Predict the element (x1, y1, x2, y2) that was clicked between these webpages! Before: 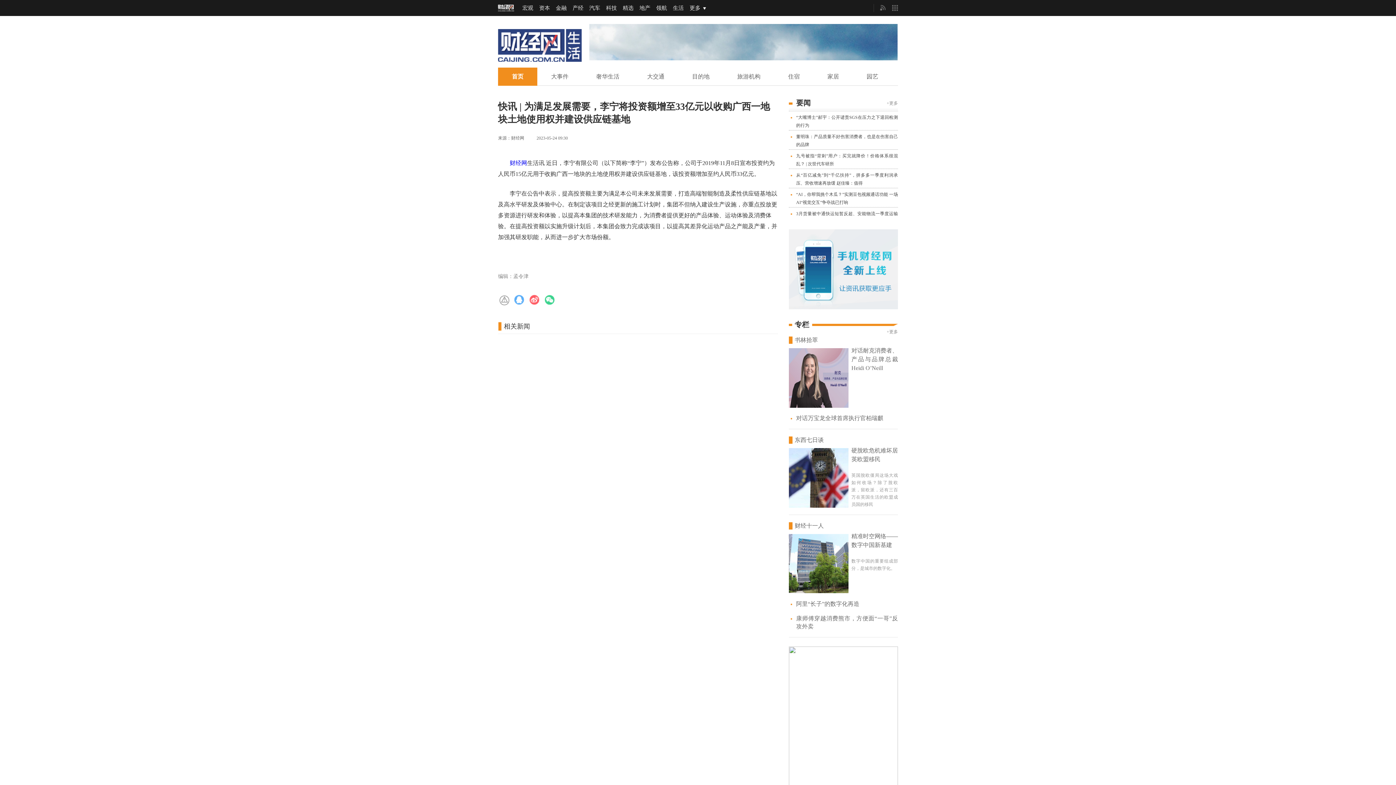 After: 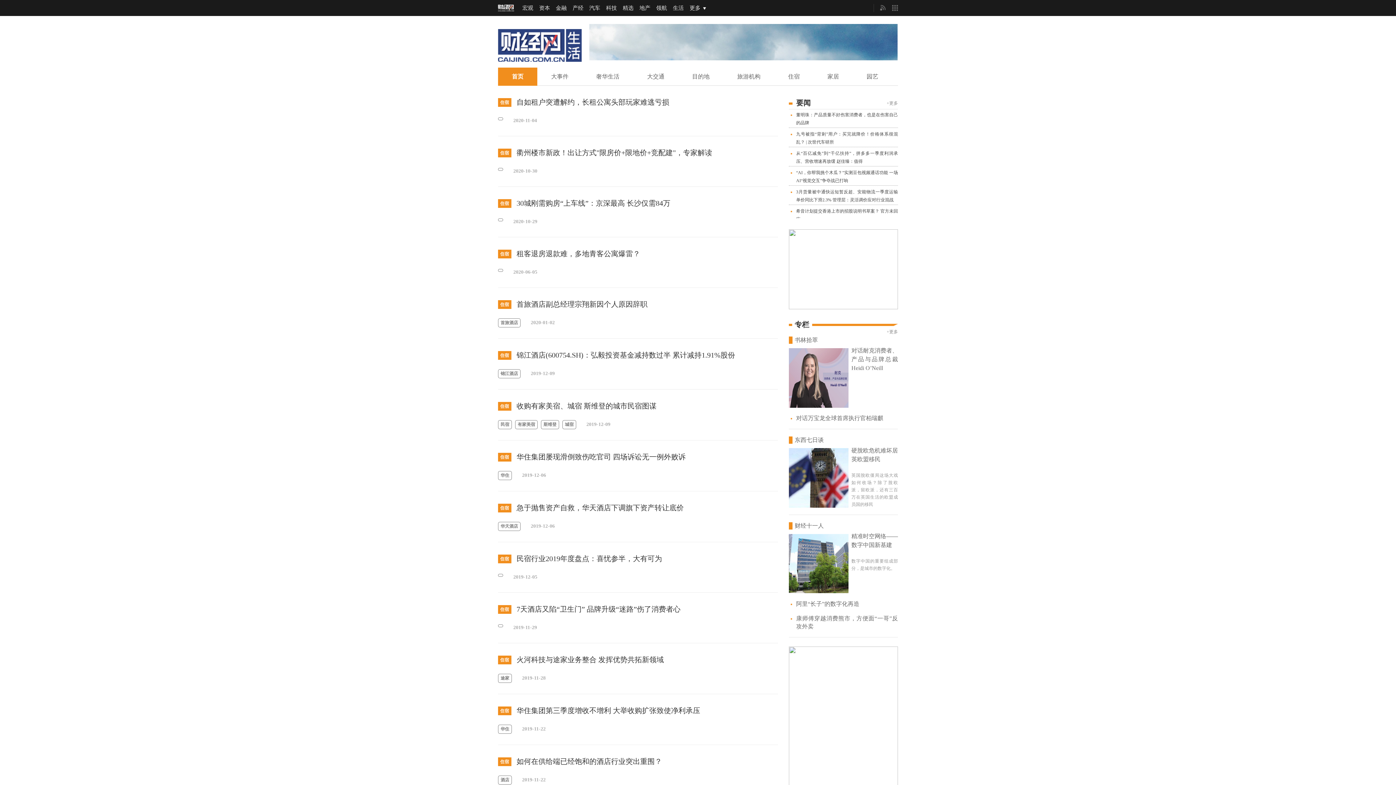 Action: label: 住宿 bbox: (774, 67, 813, 85)